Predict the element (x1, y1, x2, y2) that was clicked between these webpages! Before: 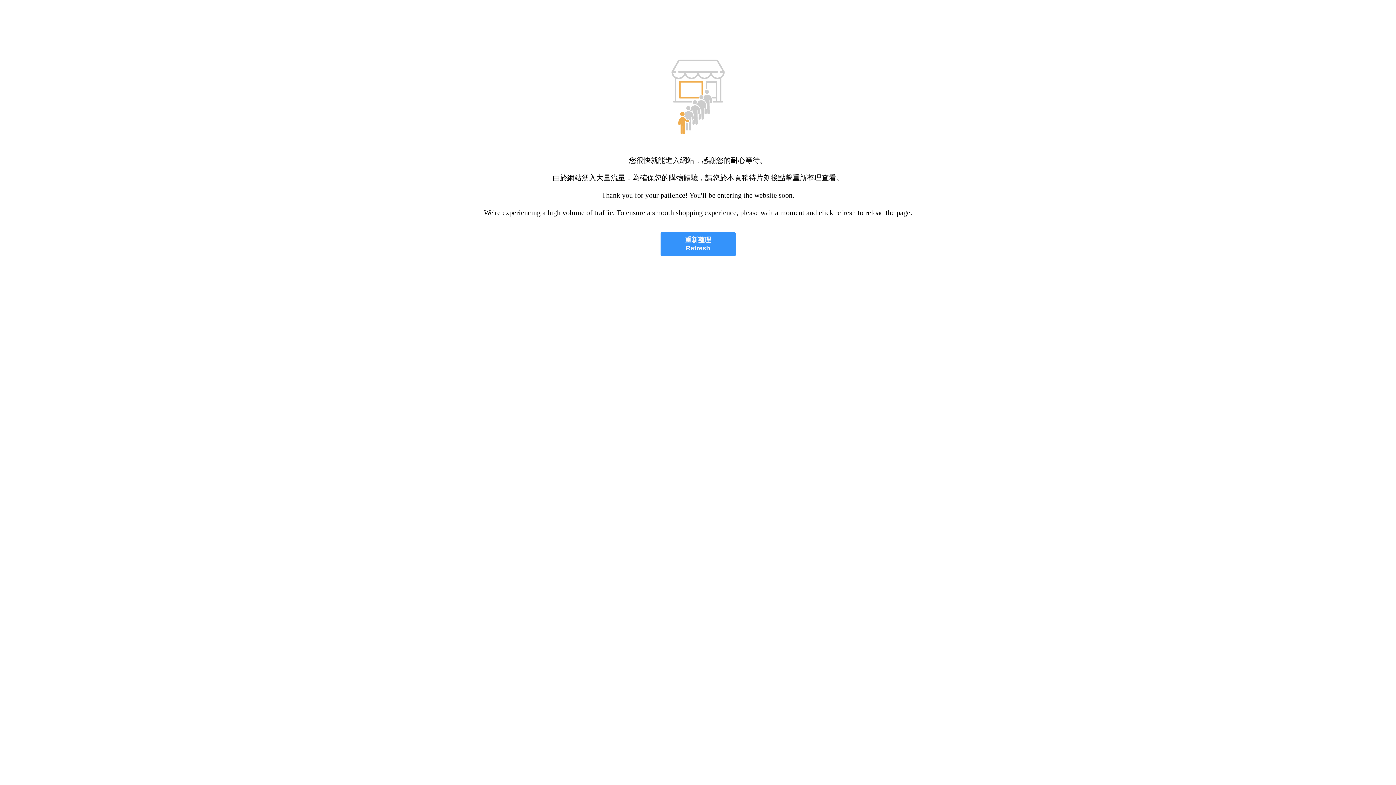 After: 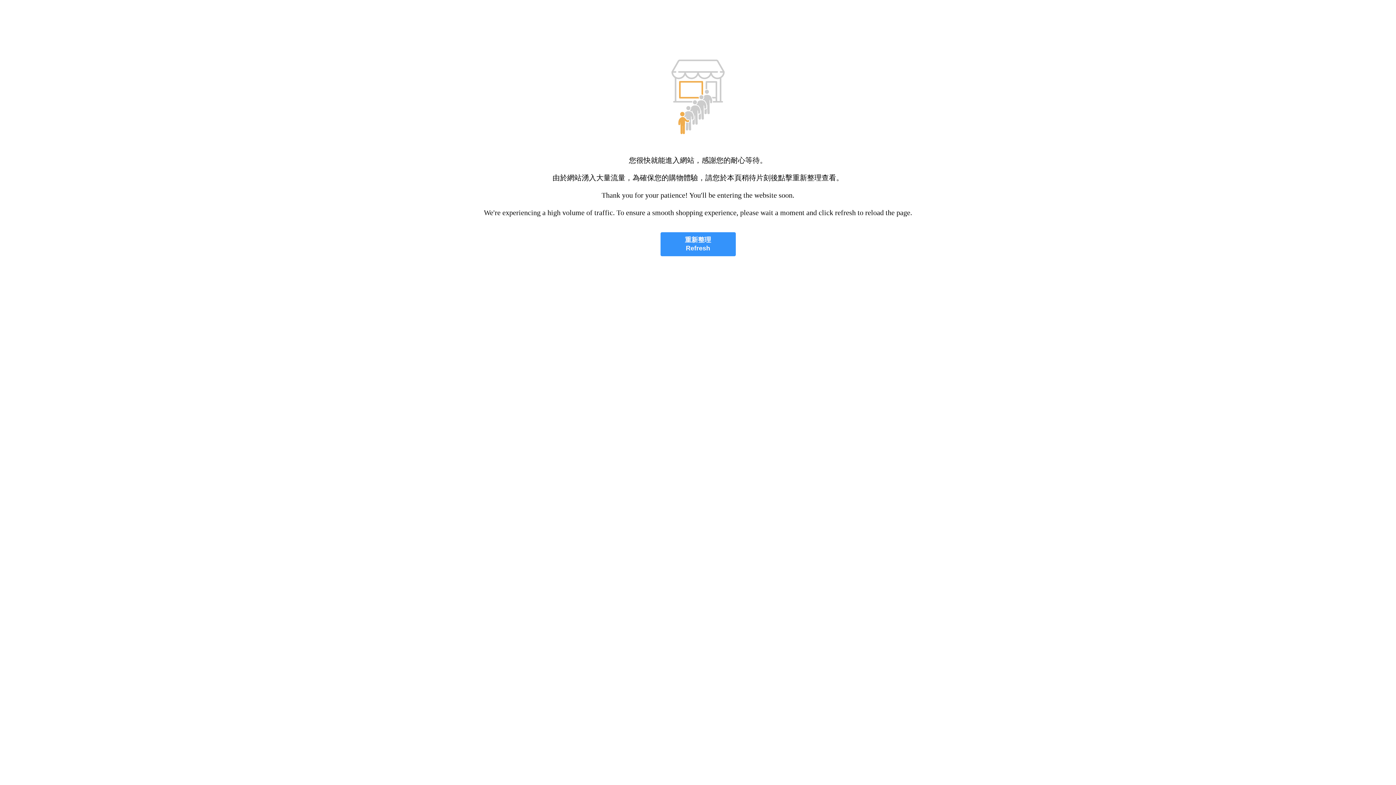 Action: label: 重新整理
Refresh bbox: (660, 232, 735, 256)